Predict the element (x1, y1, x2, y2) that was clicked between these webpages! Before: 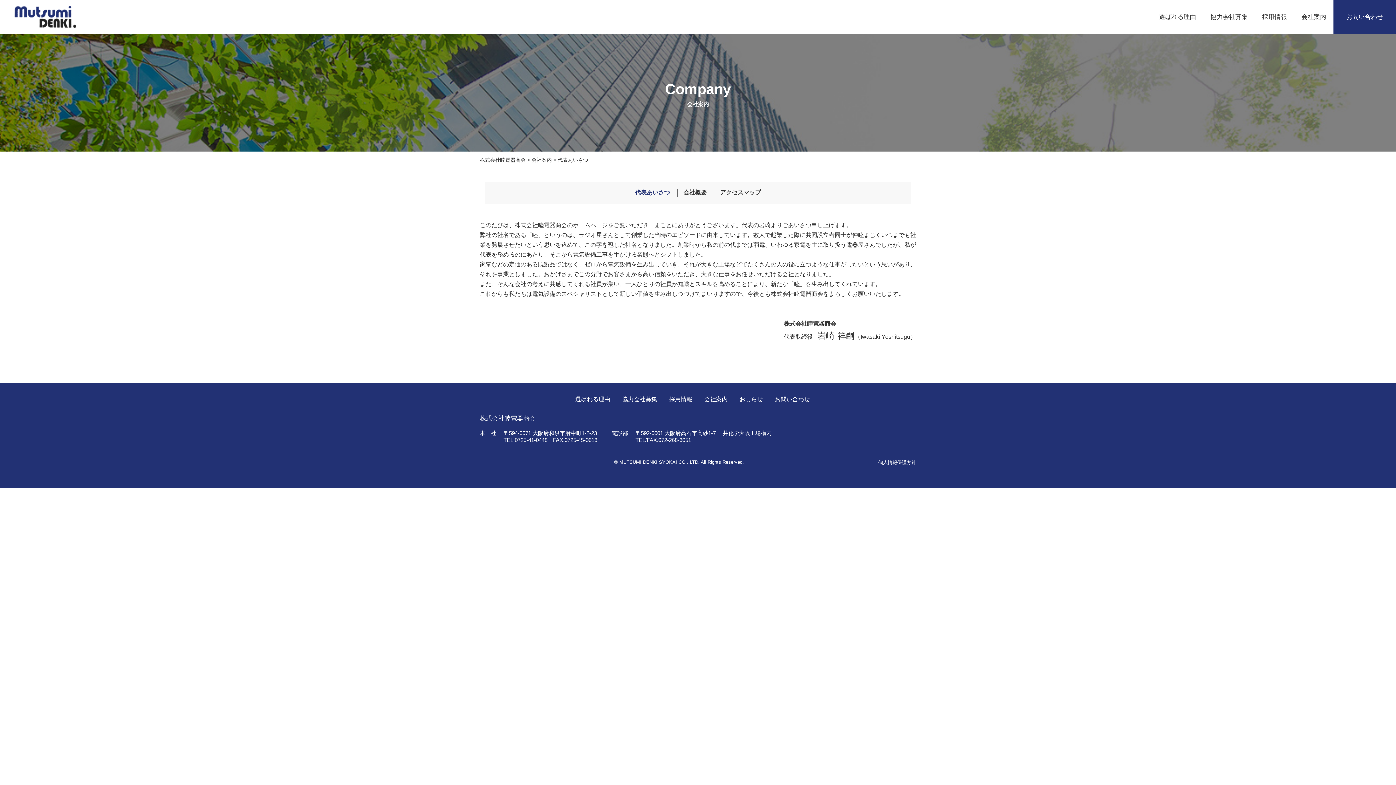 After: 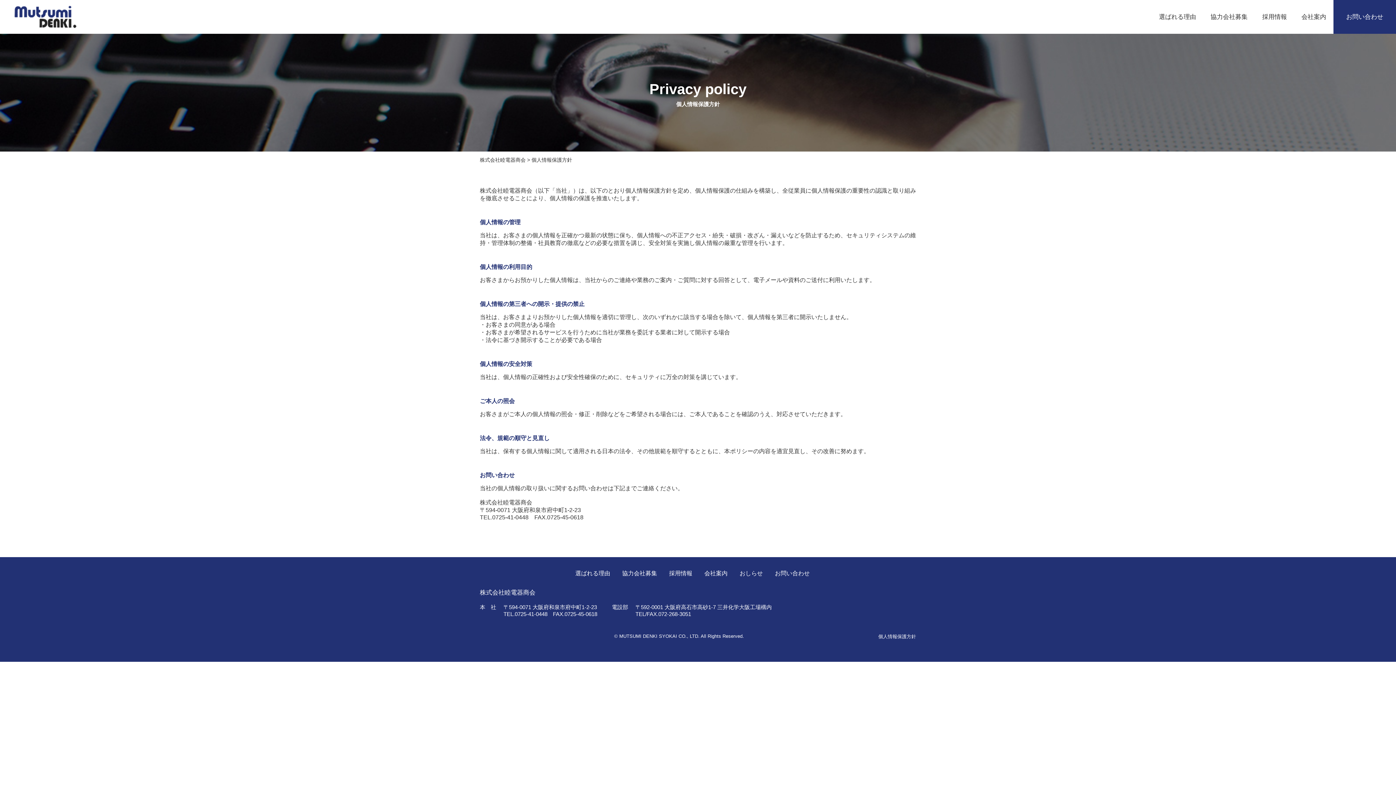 Action: bbox: (878, 459, 916, 466) label: 個人情報保護方針